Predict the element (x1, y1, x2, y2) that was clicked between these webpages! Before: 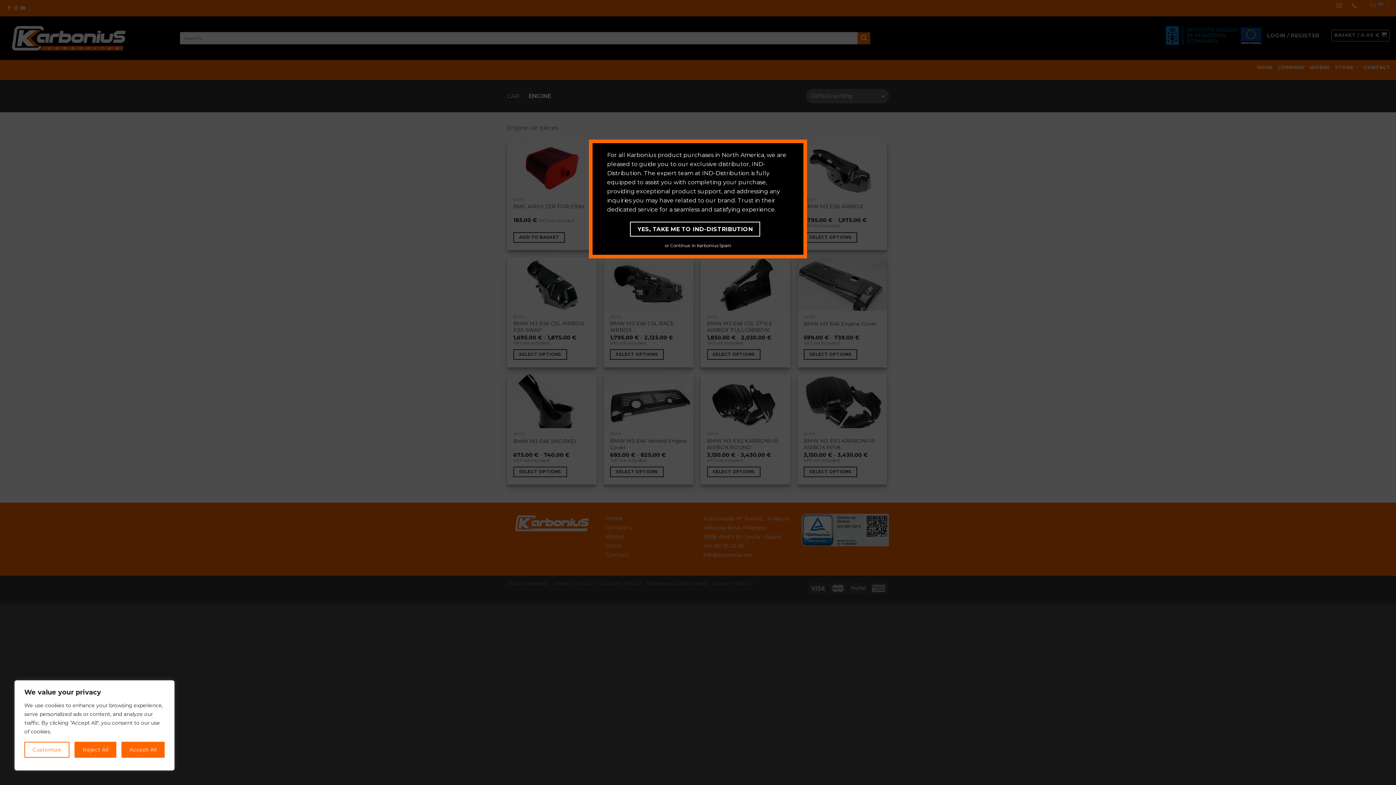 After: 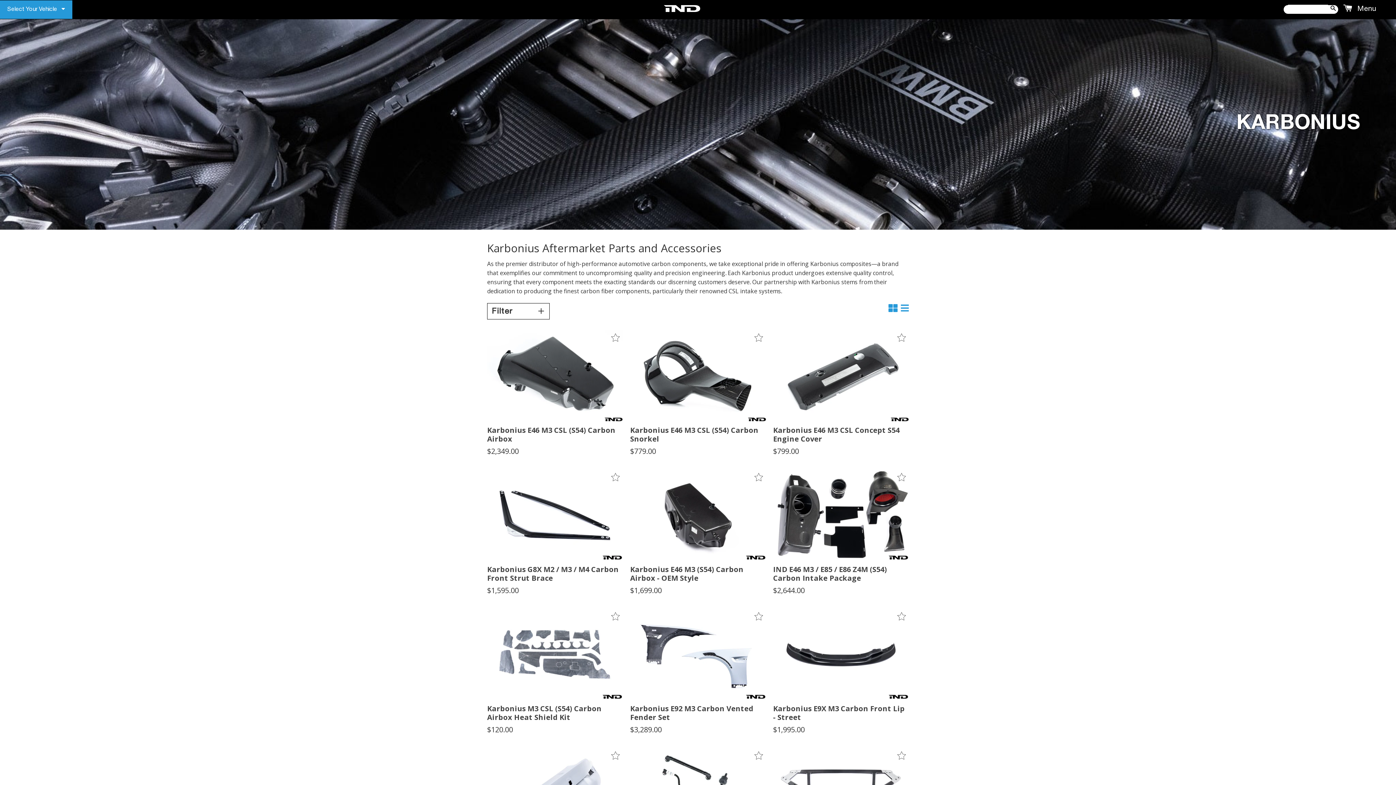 Action: bbox: (630, 221, 760, 236) label: YES, TAKE ME TO IND-DISTRIBUTION